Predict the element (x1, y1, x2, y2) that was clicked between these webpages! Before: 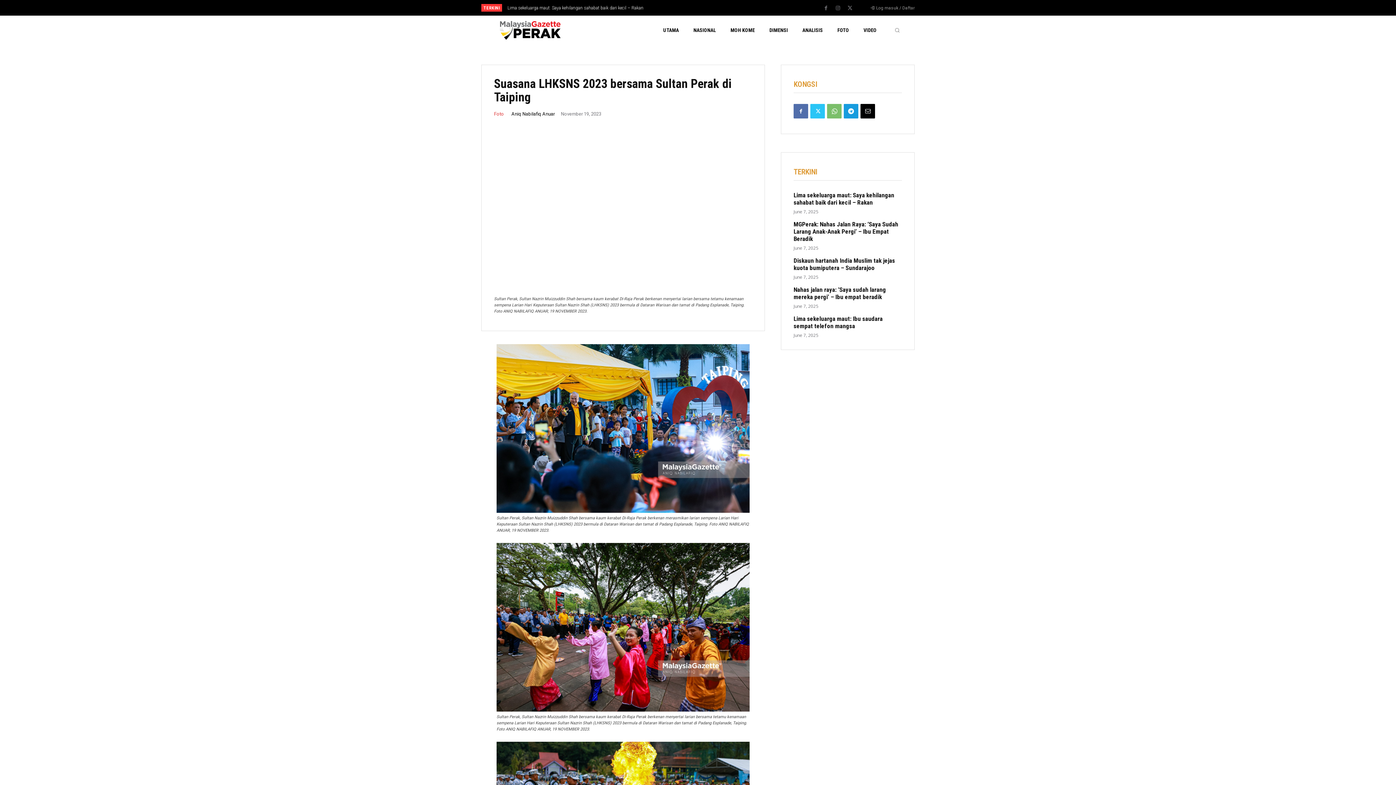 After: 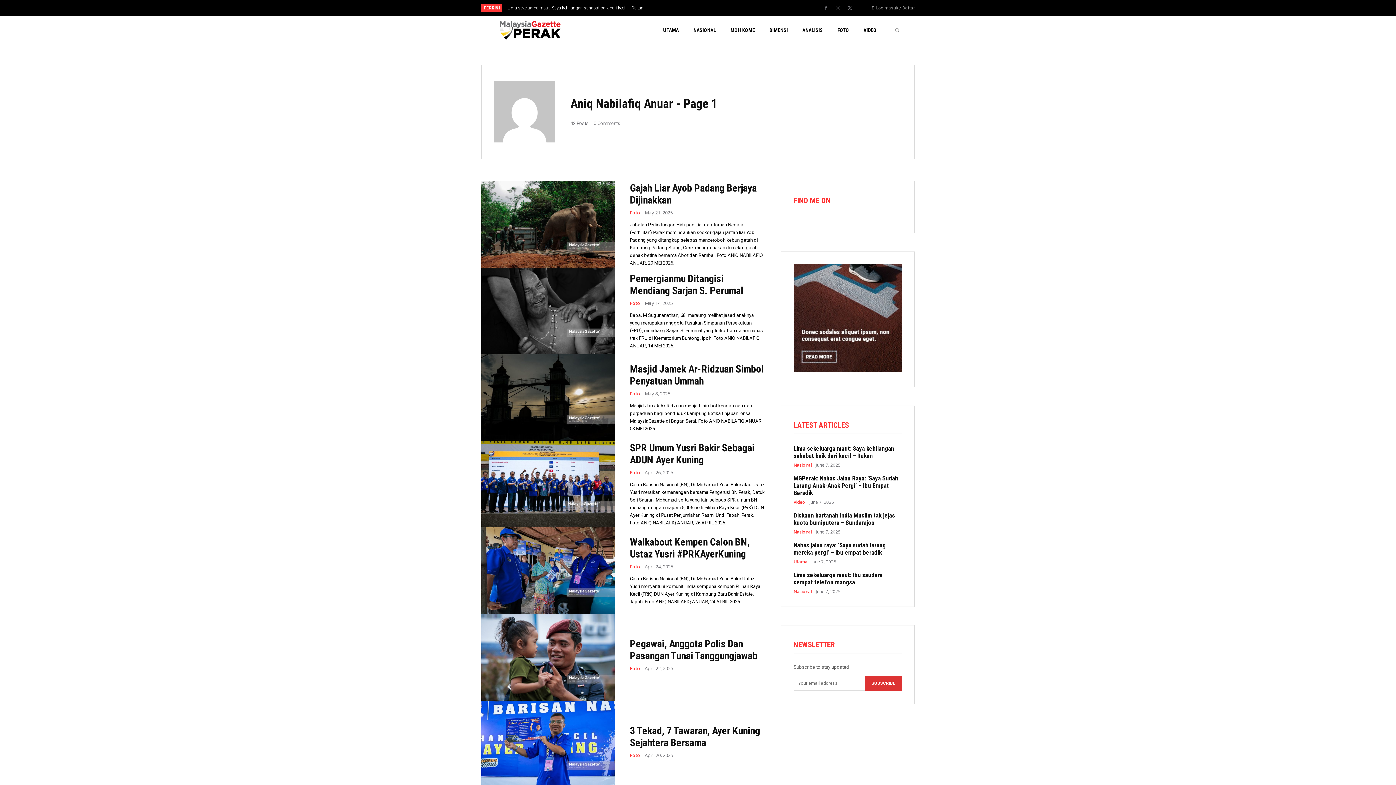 Action: bbox: (511, 111, 554, 116) label: Aniq Nabilafiq Anuar